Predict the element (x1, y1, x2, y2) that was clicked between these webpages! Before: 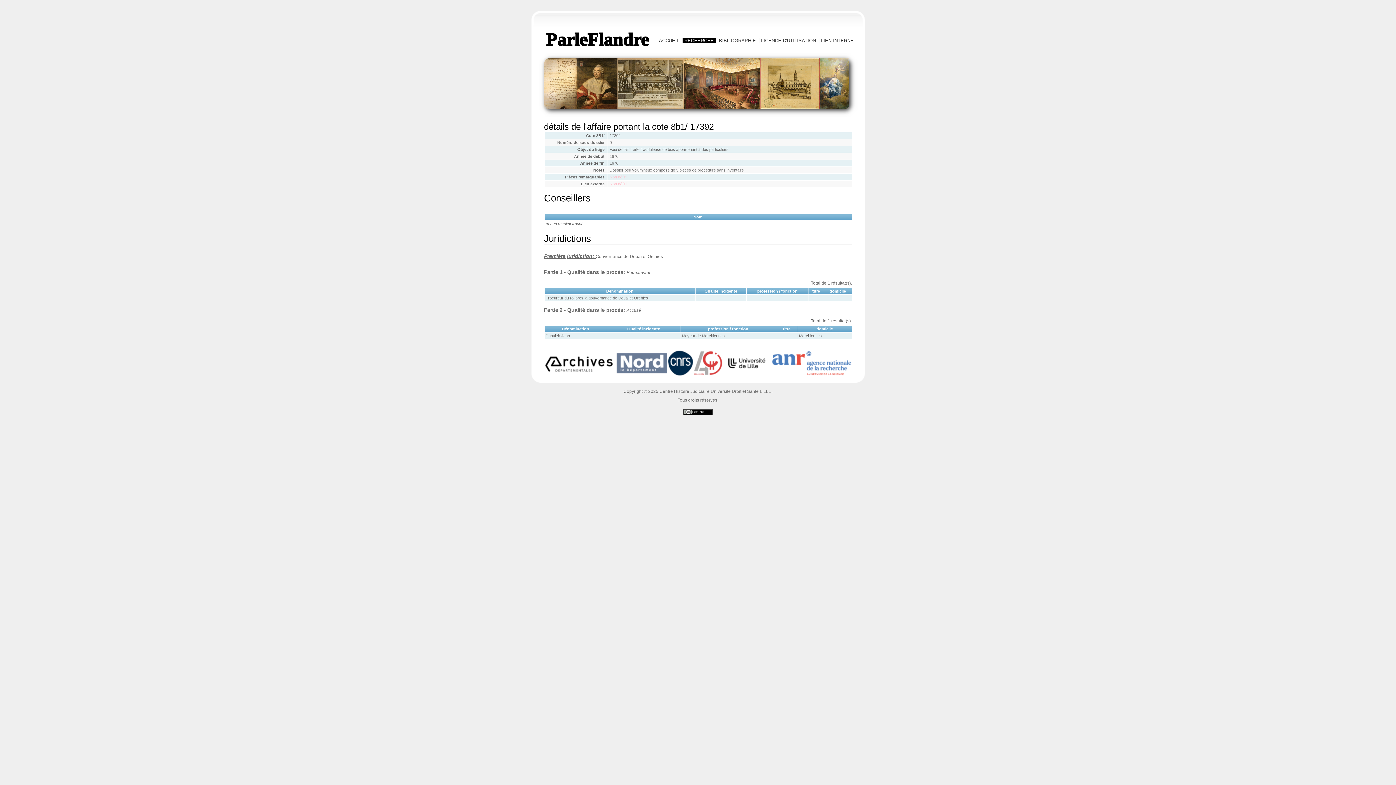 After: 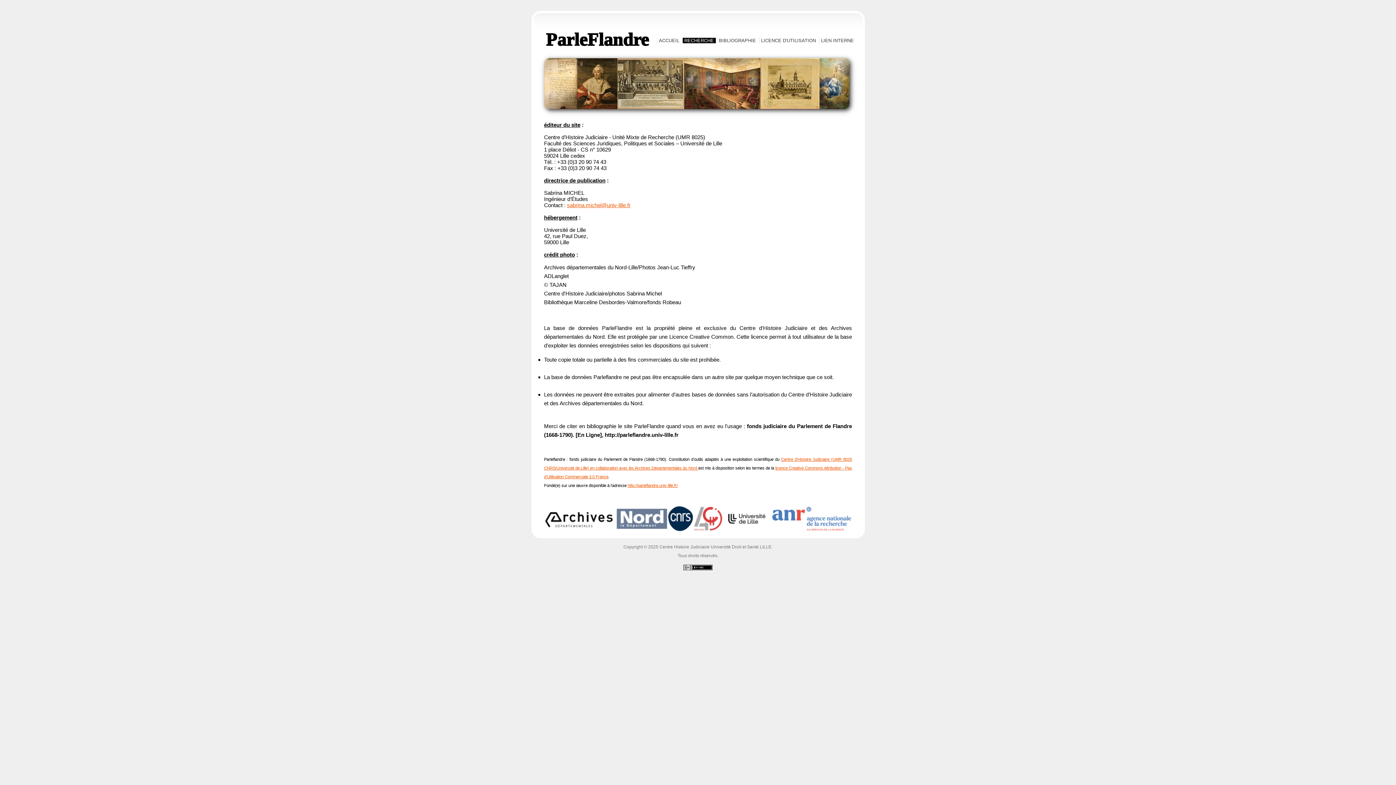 Action: label: LICENCE D'UTILISATION bbox: (759, 37, 818, 43)